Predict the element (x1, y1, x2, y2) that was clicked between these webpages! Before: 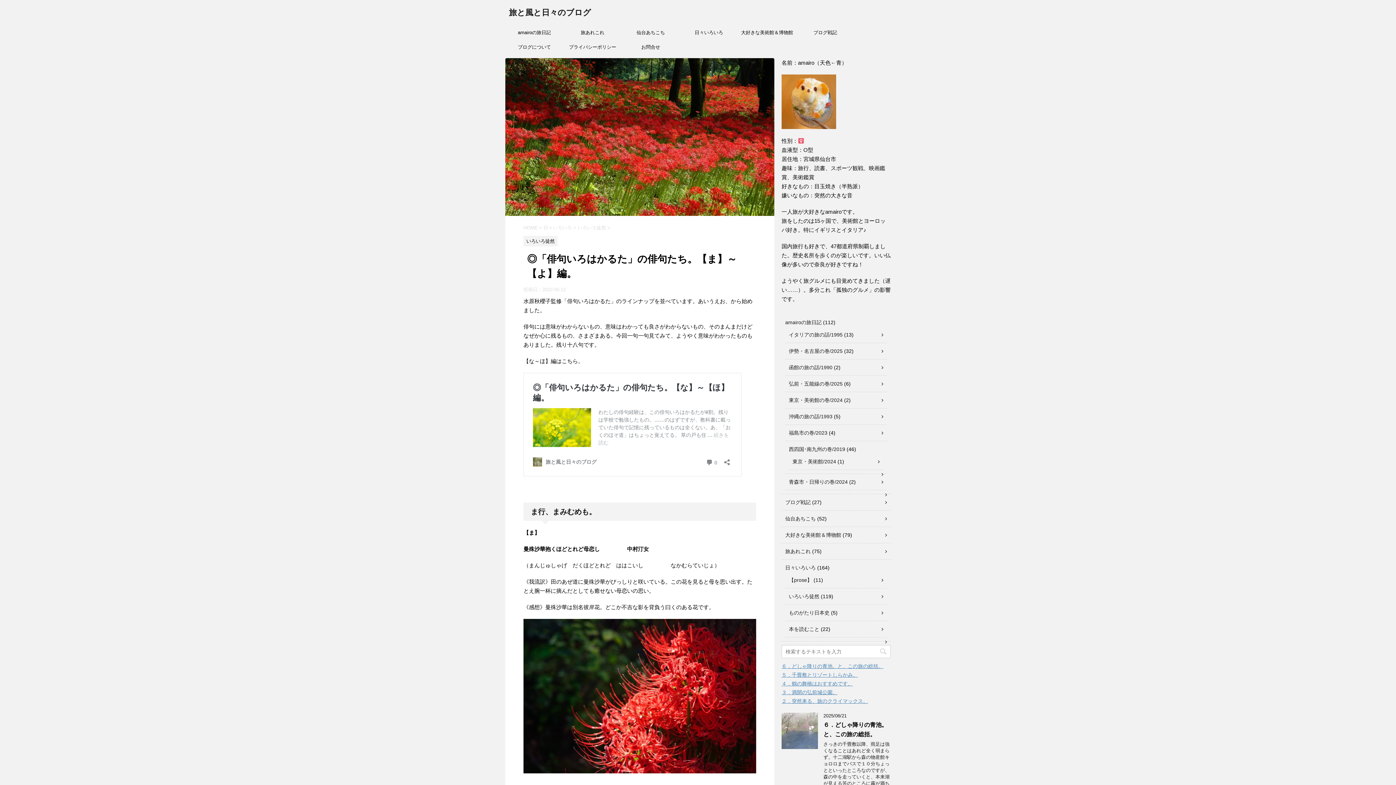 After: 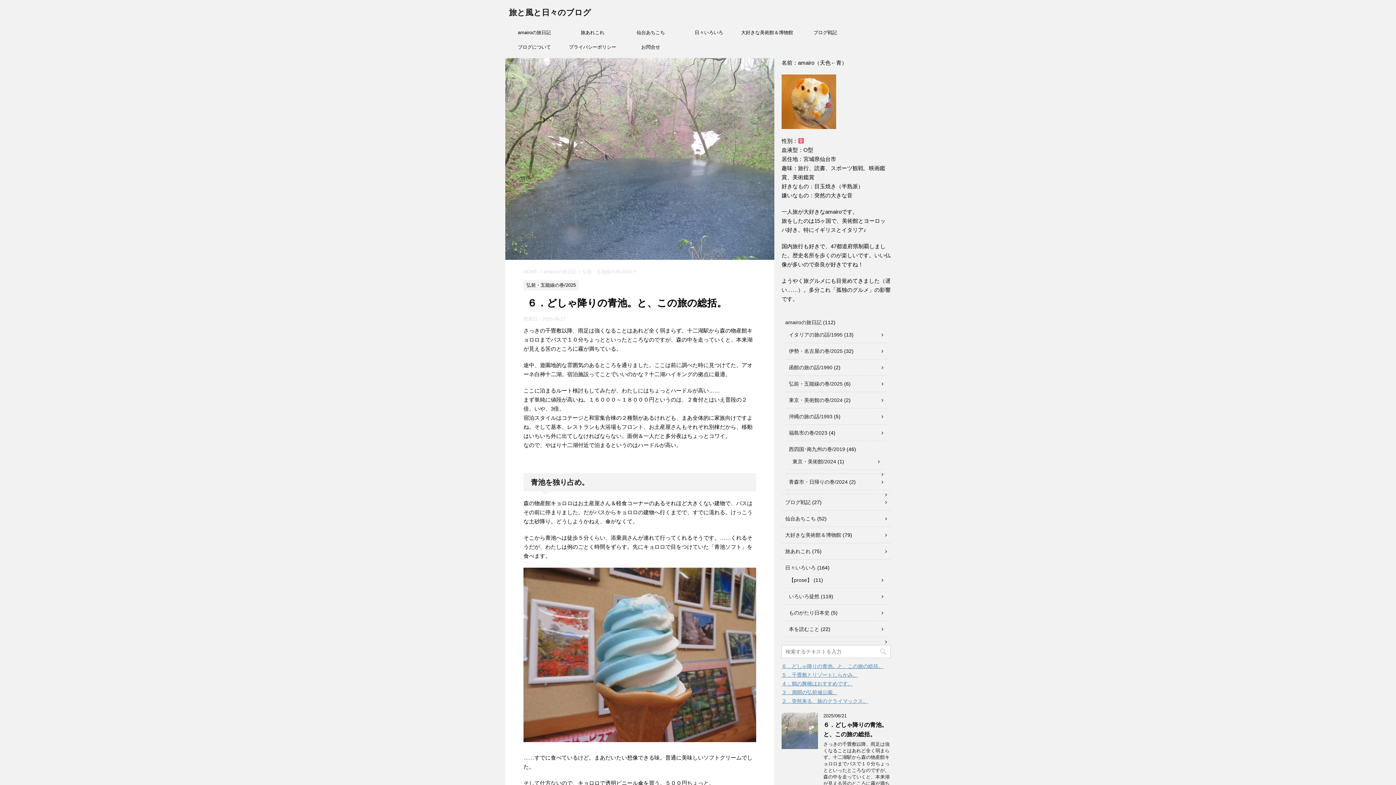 Action: bbox: (781, 663, 883, 669) label: ６．どしゃ降りの青池。と、この旅の総括。